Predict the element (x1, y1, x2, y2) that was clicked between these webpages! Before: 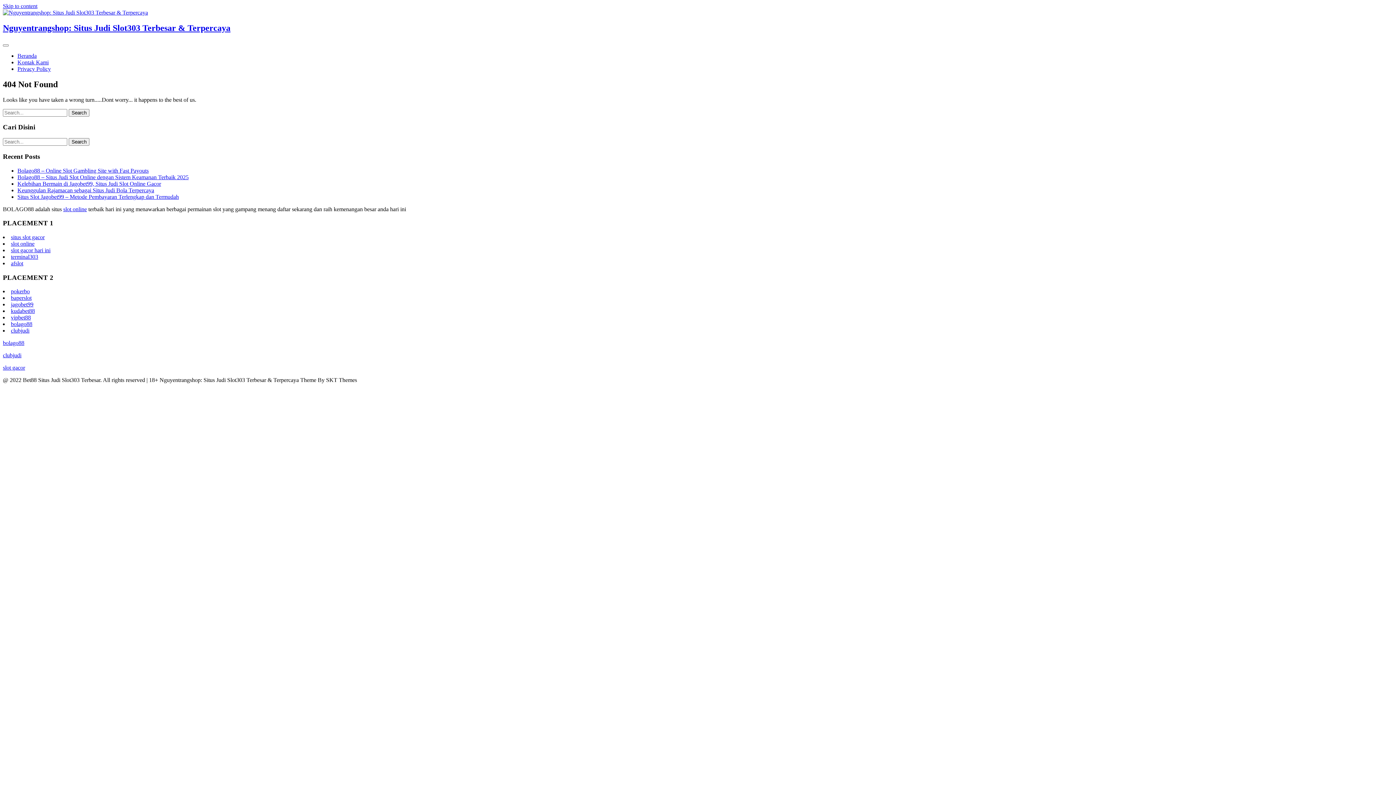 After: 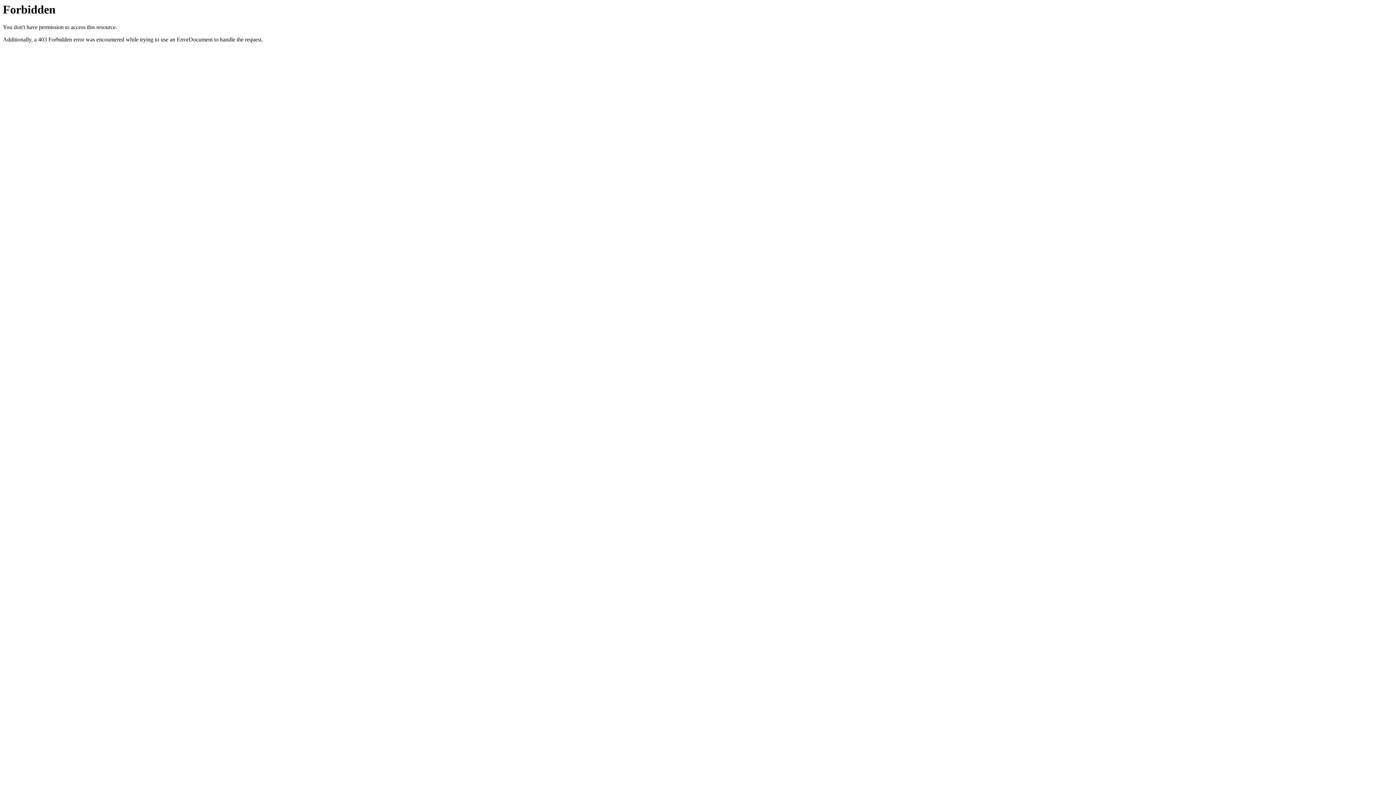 Action: label: slot online bbox: (63, 206, 86, 212)